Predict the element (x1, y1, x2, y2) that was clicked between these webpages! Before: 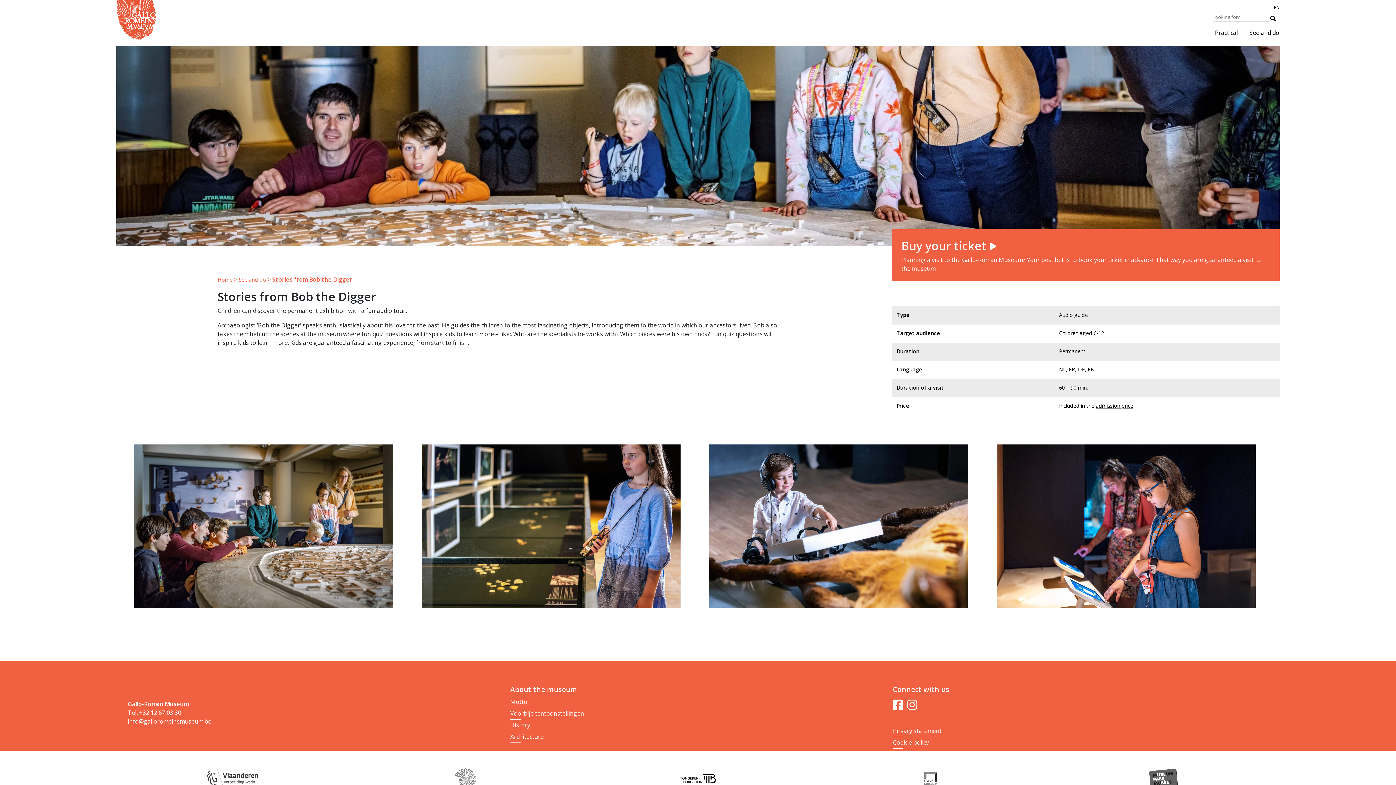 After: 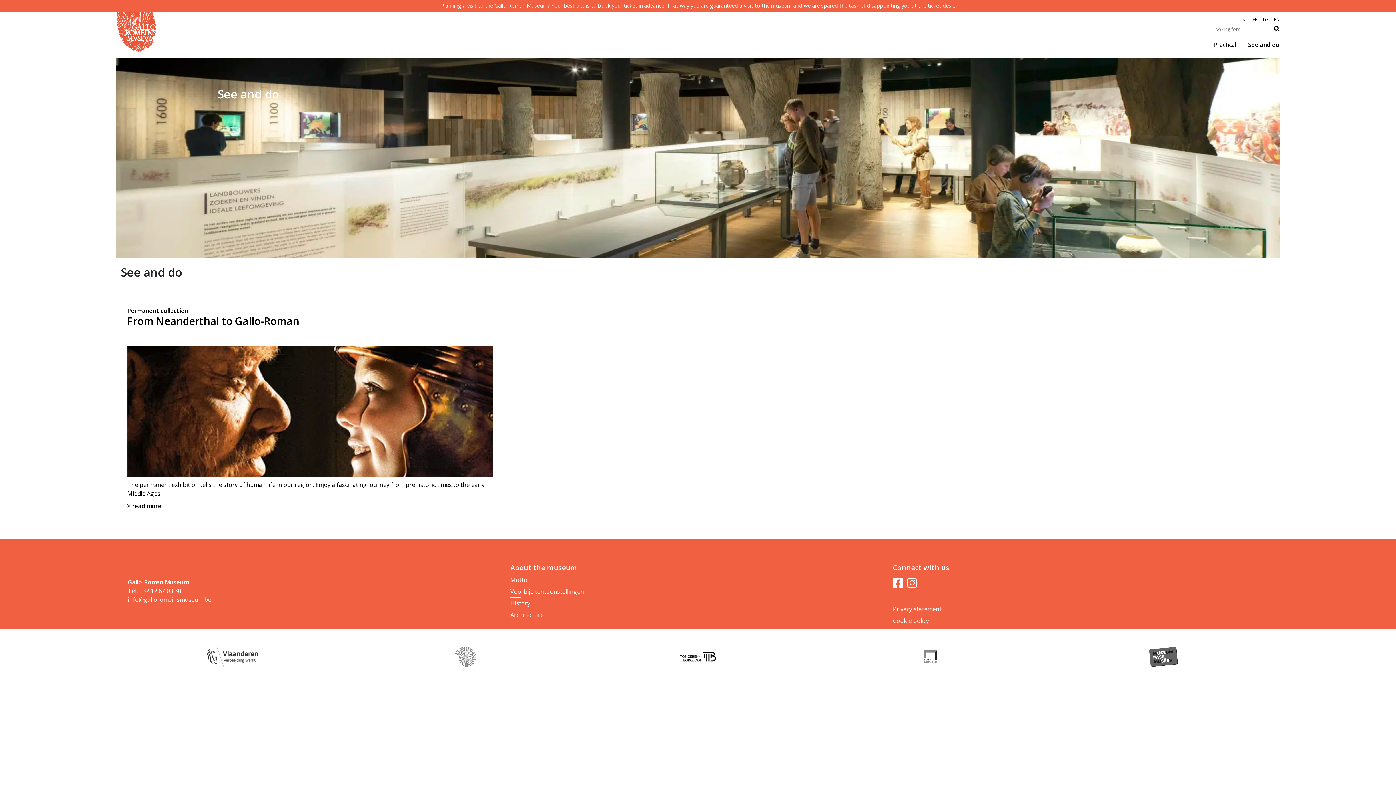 Action: bbox: (238, 276, 266, 283) label: See and do